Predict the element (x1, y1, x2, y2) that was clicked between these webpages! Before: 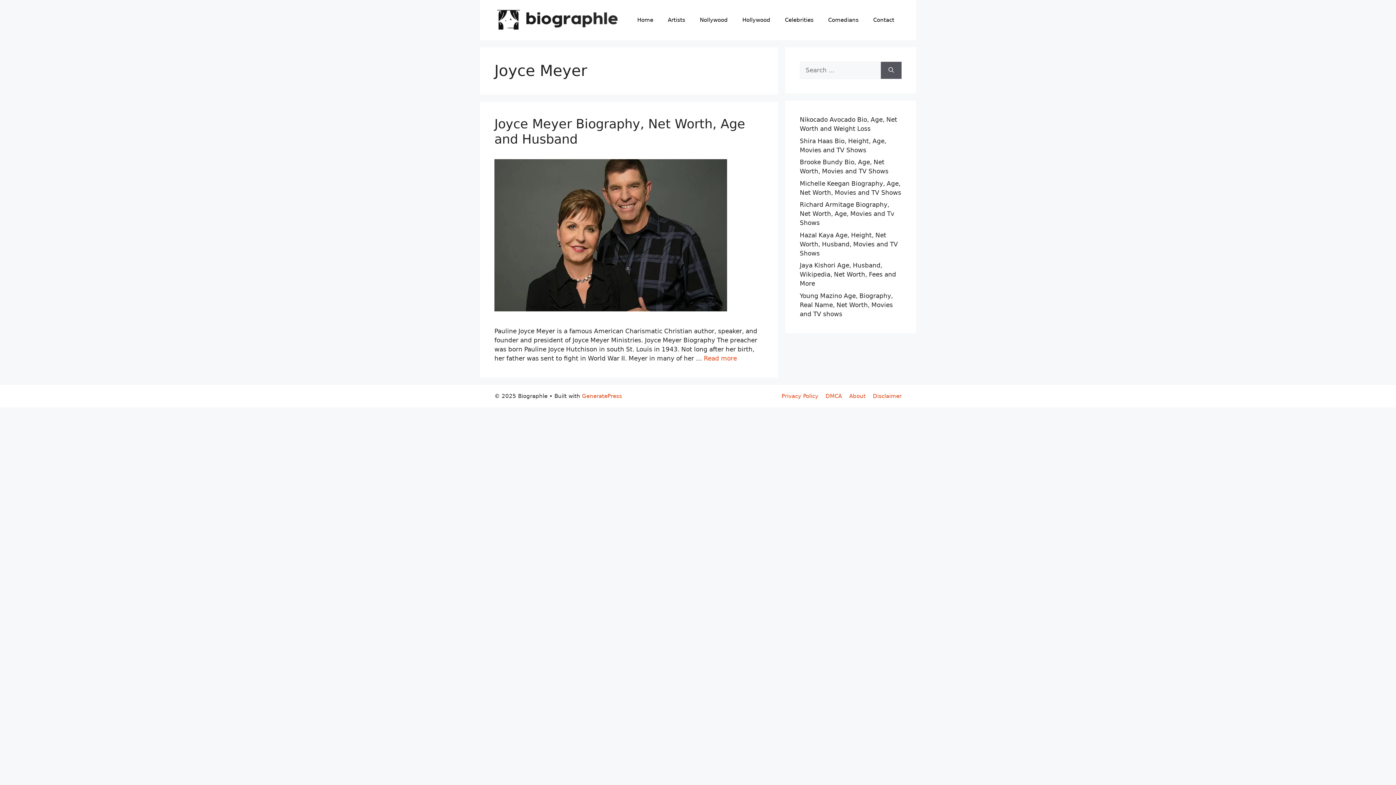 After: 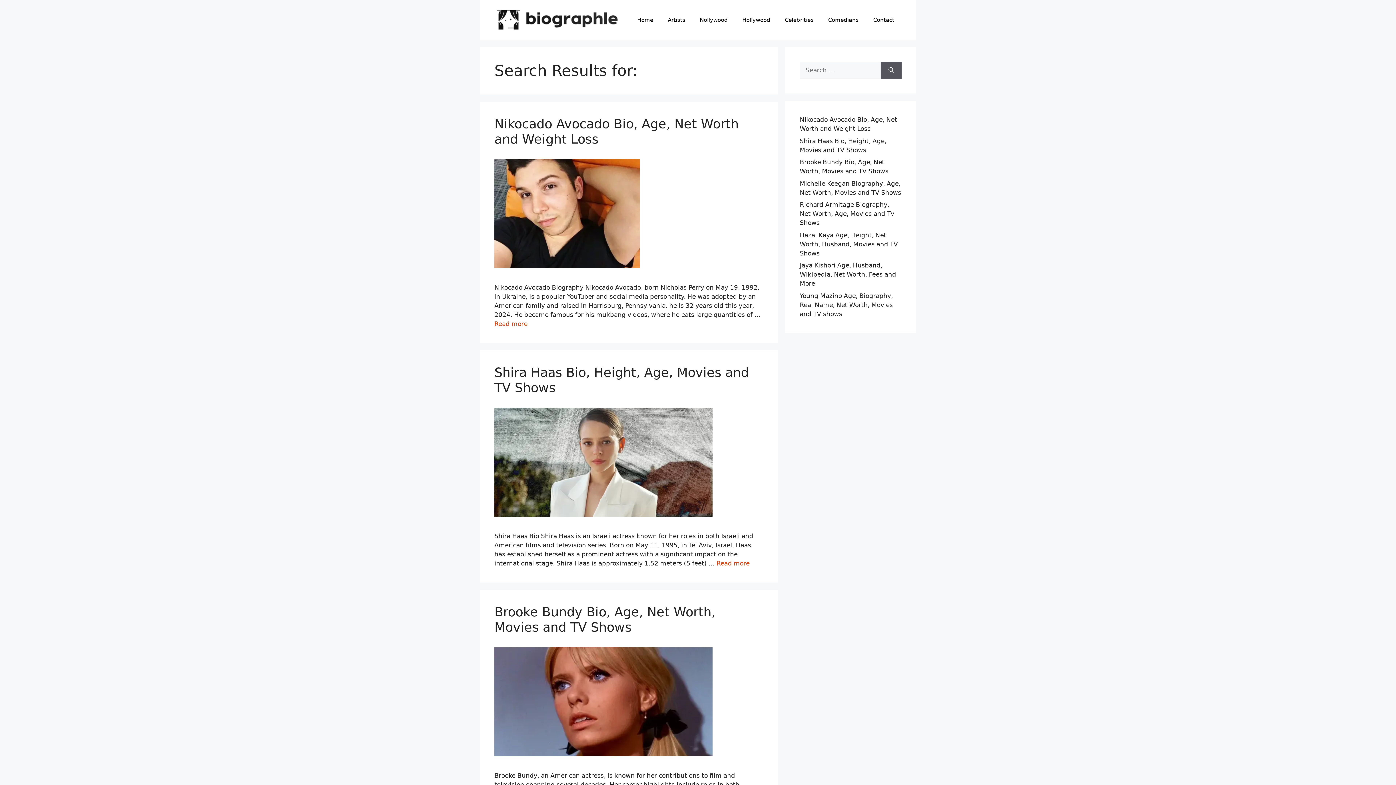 Action: bbox: (881, 61, 901, 78) label: Search